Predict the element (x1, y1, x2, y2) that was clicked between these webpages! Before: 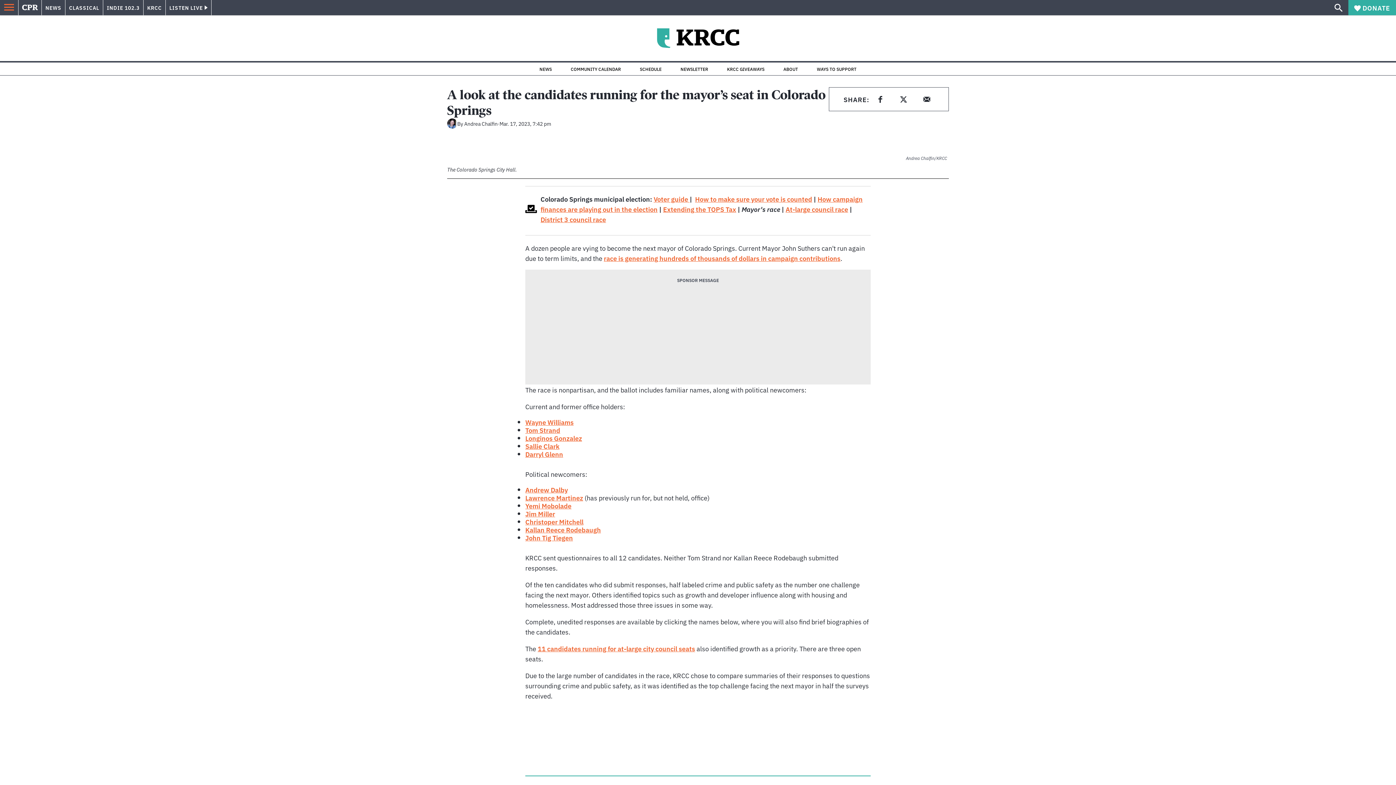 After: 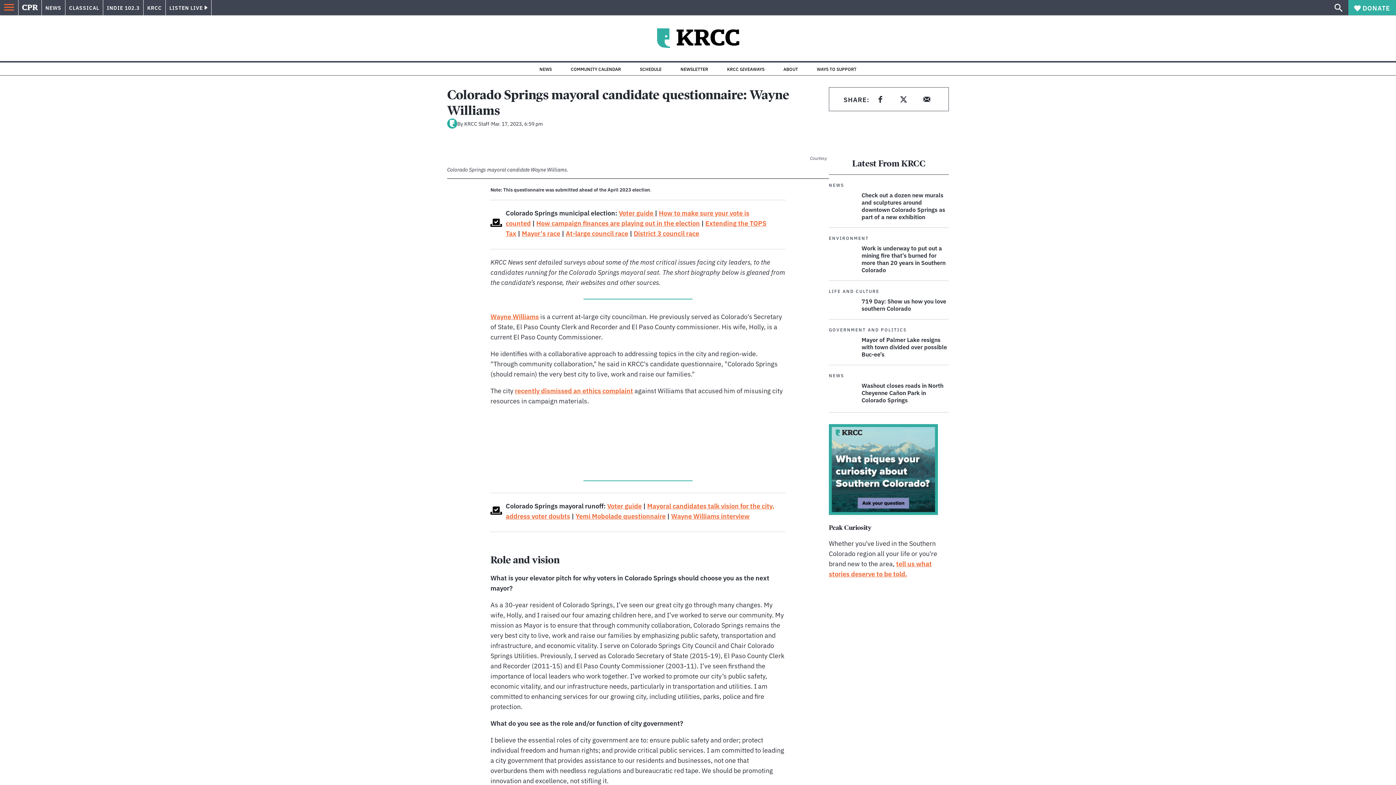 Action: label: Wayne Williams bbox: (525, 417, 573, 426)